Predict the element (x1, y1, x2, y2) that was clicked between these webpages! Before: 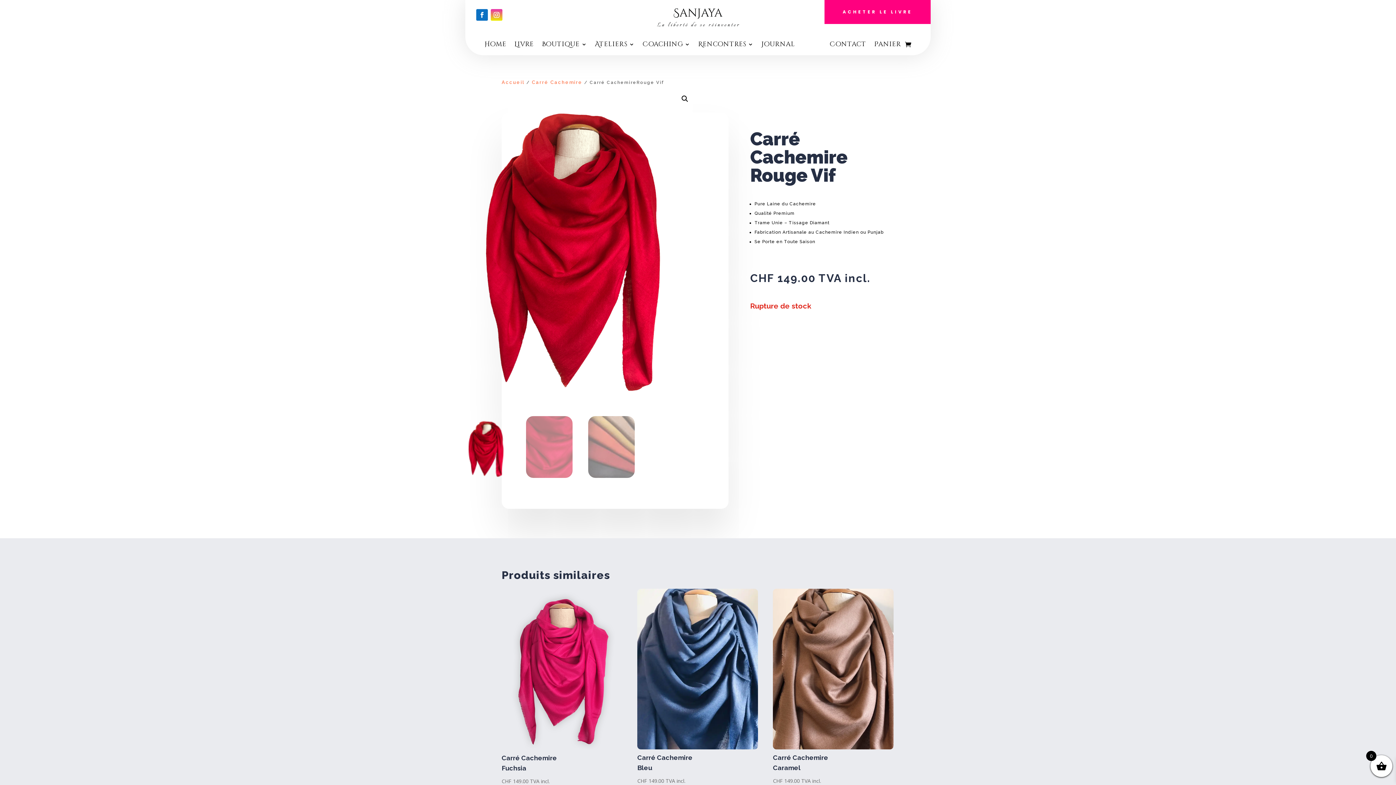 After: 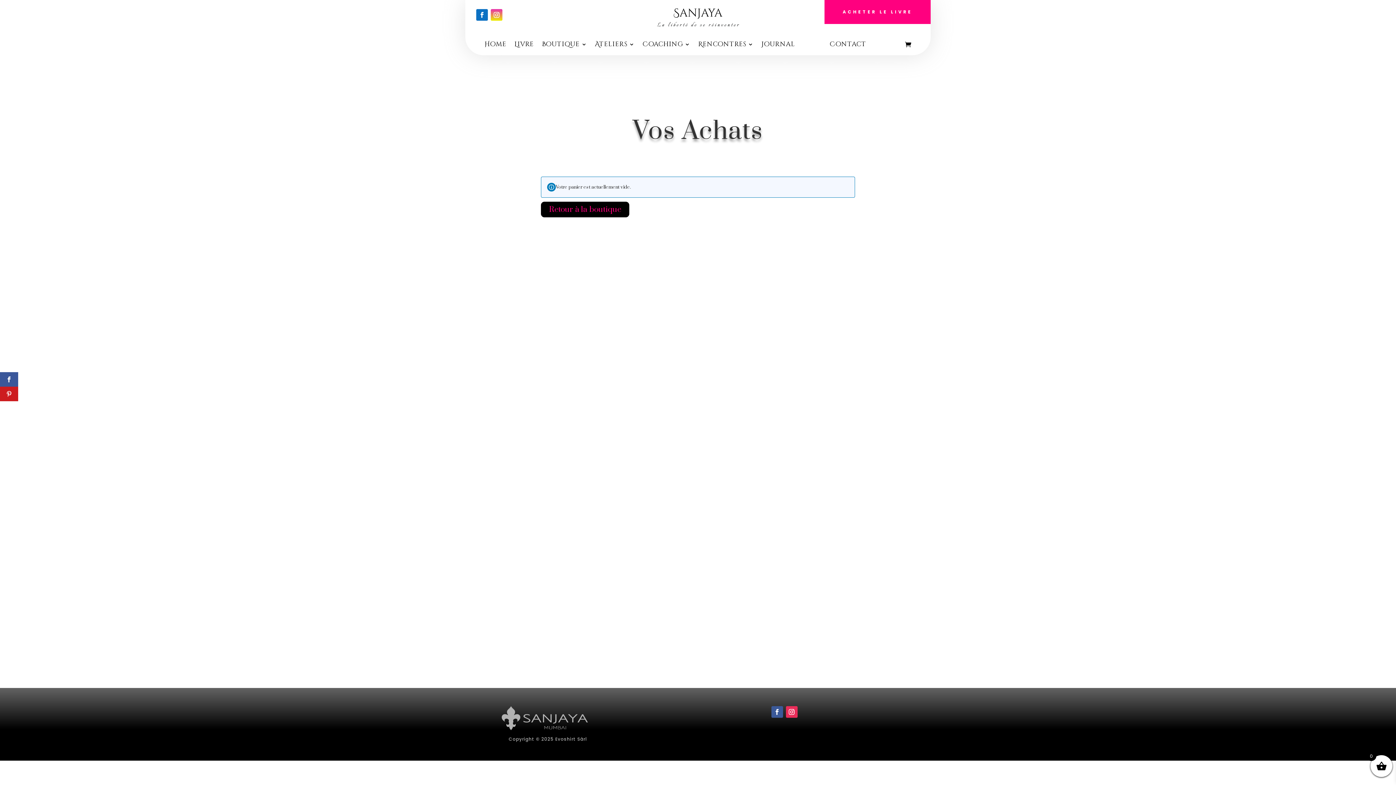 Action: bbox: (874, 41, 901, 49) label: Panier